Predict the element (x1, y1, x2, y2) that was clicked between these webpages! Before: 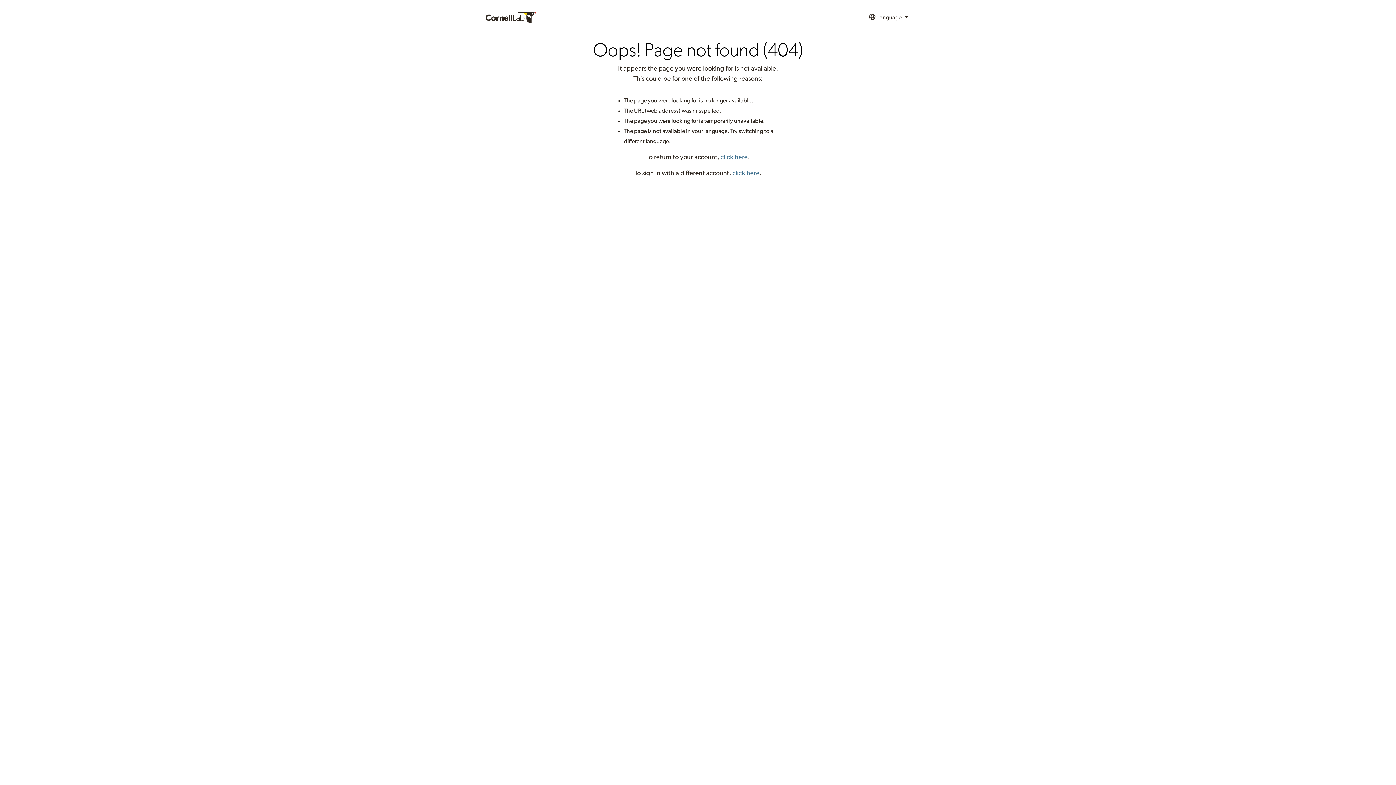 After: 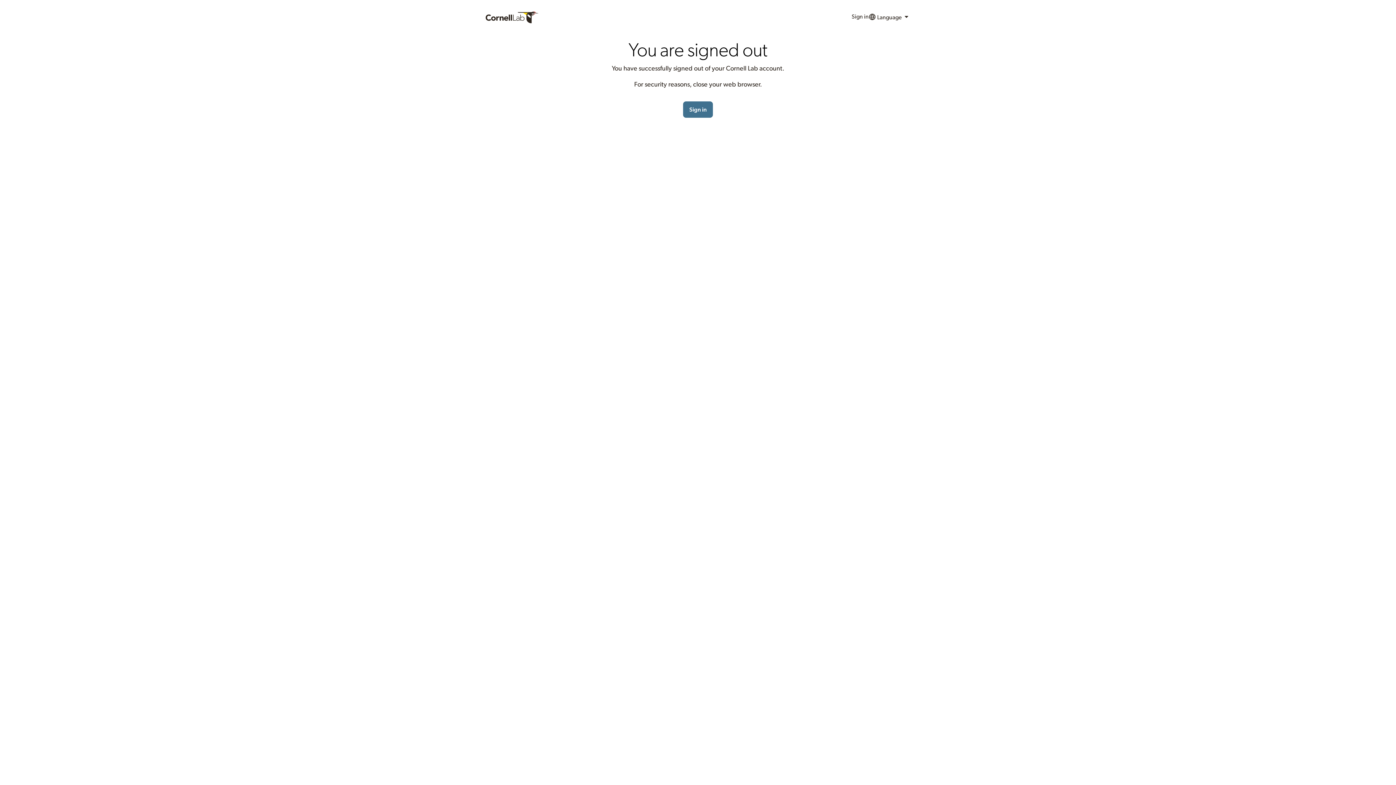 Action: label: click here bbox: (732, 170, 759, 176)